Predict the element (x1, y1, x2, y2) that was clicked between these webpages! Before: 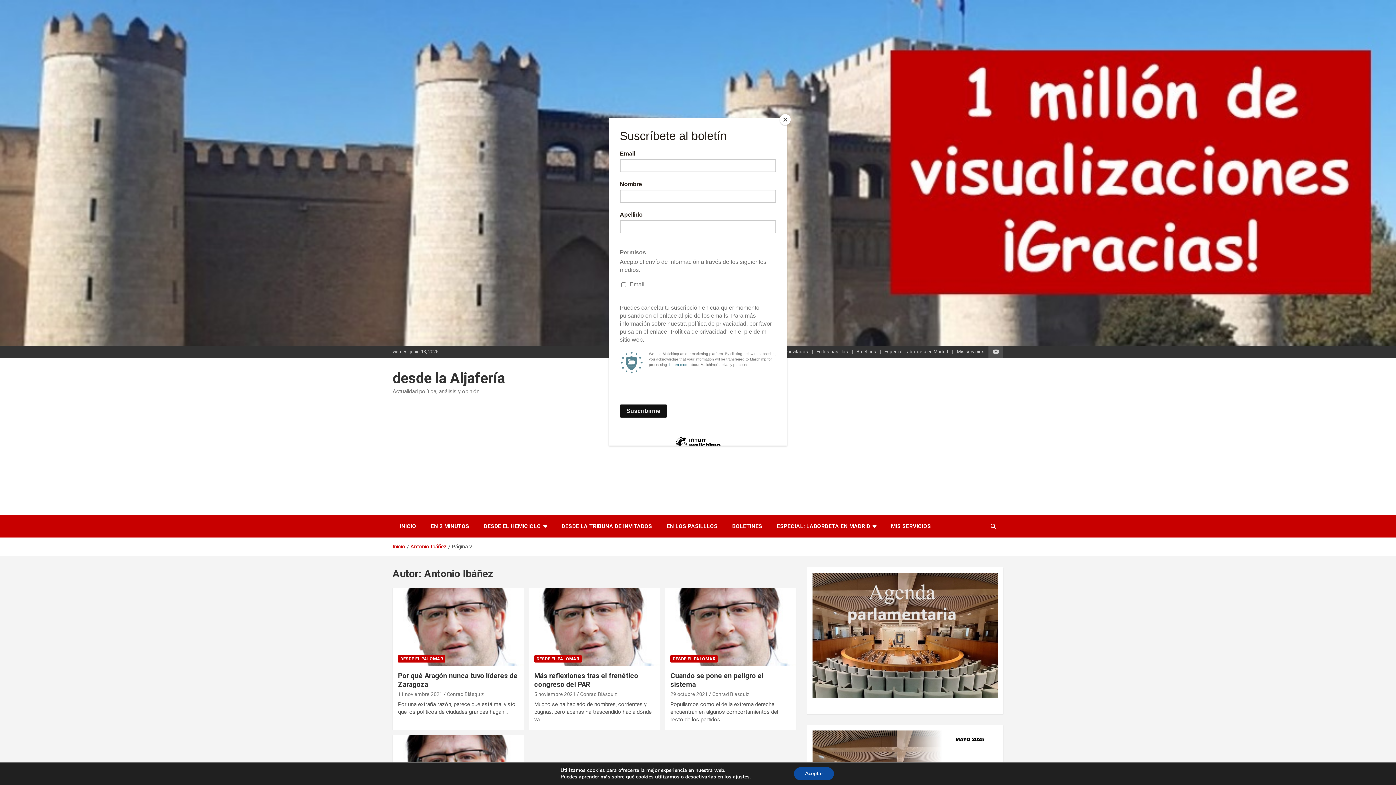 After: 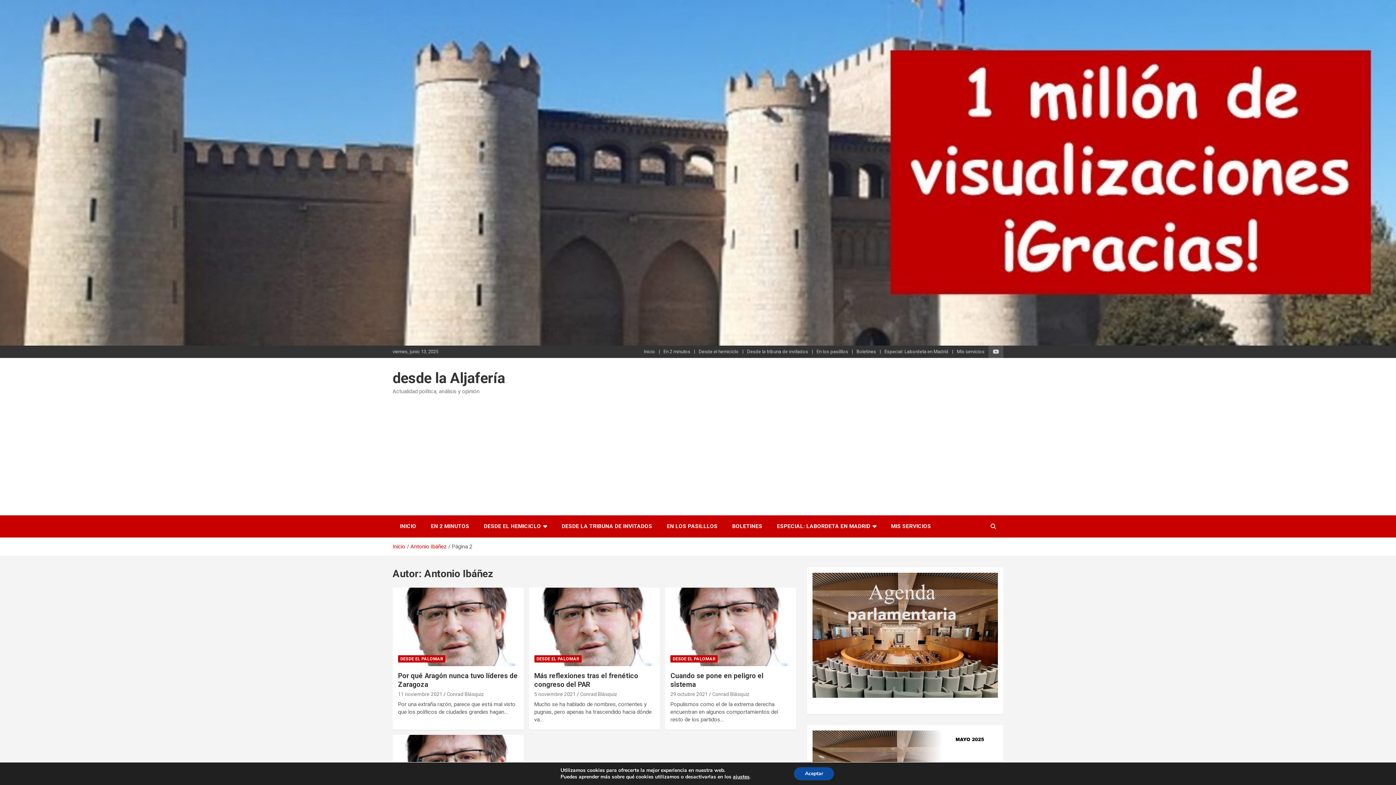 Action: bbox: (780, 114, 790, 125) label: Close